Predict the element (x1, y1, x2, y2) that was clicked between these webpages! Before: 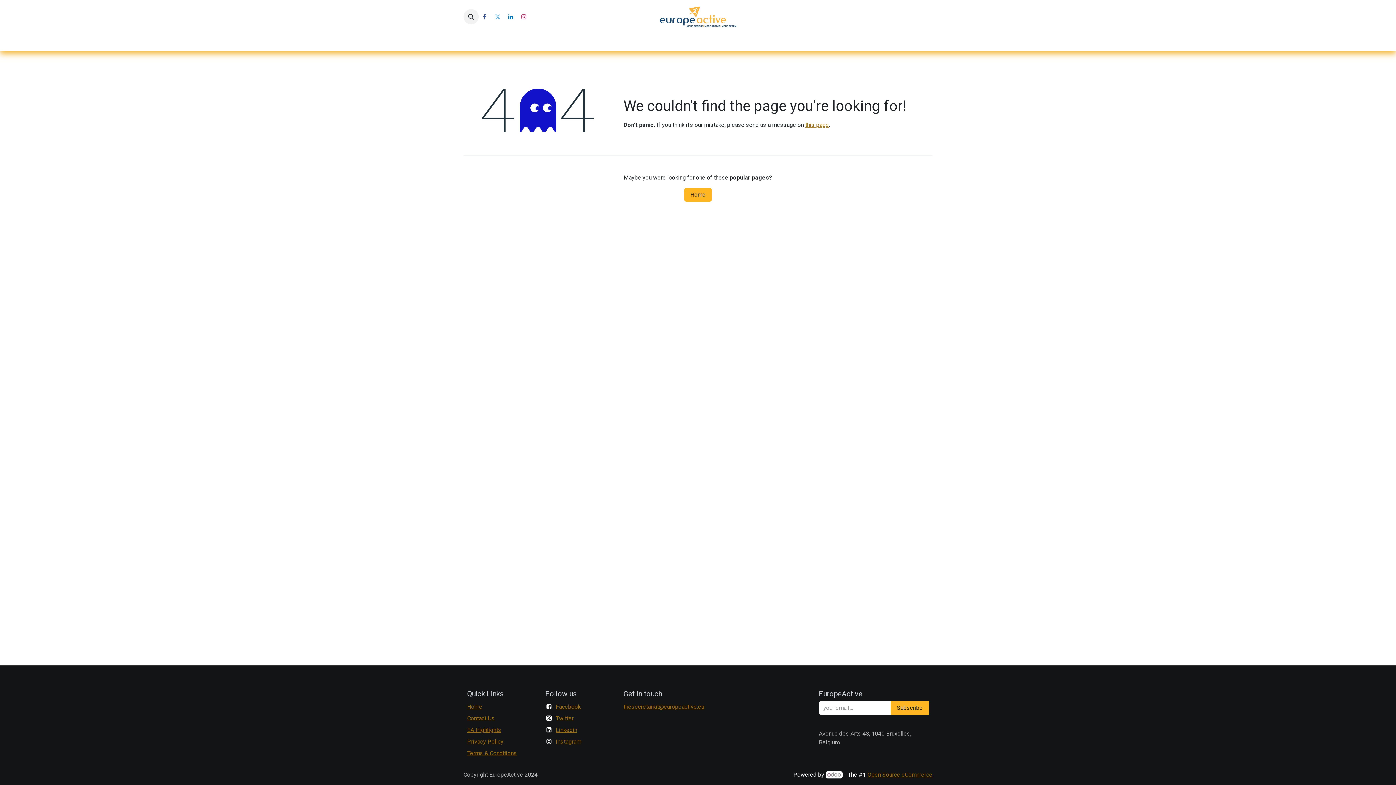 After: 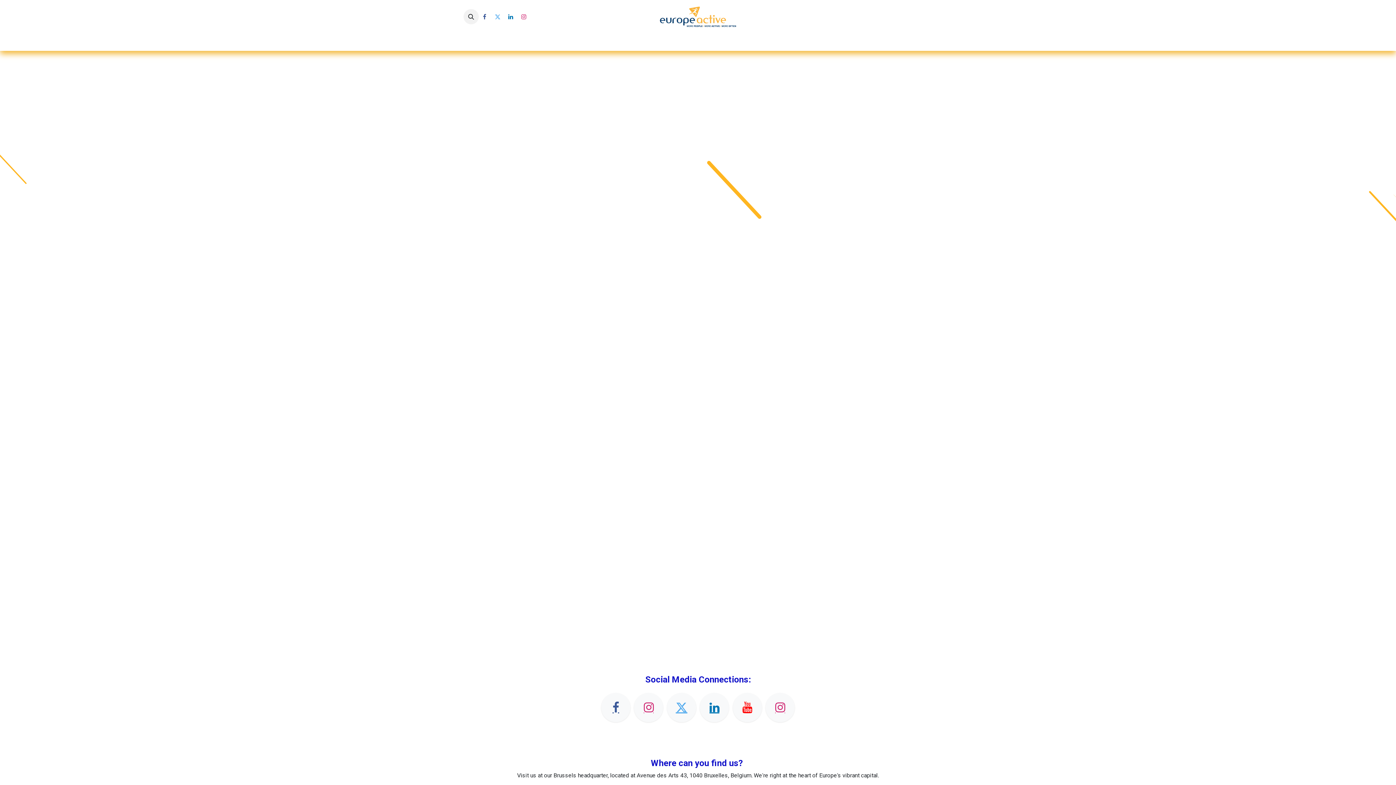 Action: bbox: (805, 121, 829, 128) label: this page